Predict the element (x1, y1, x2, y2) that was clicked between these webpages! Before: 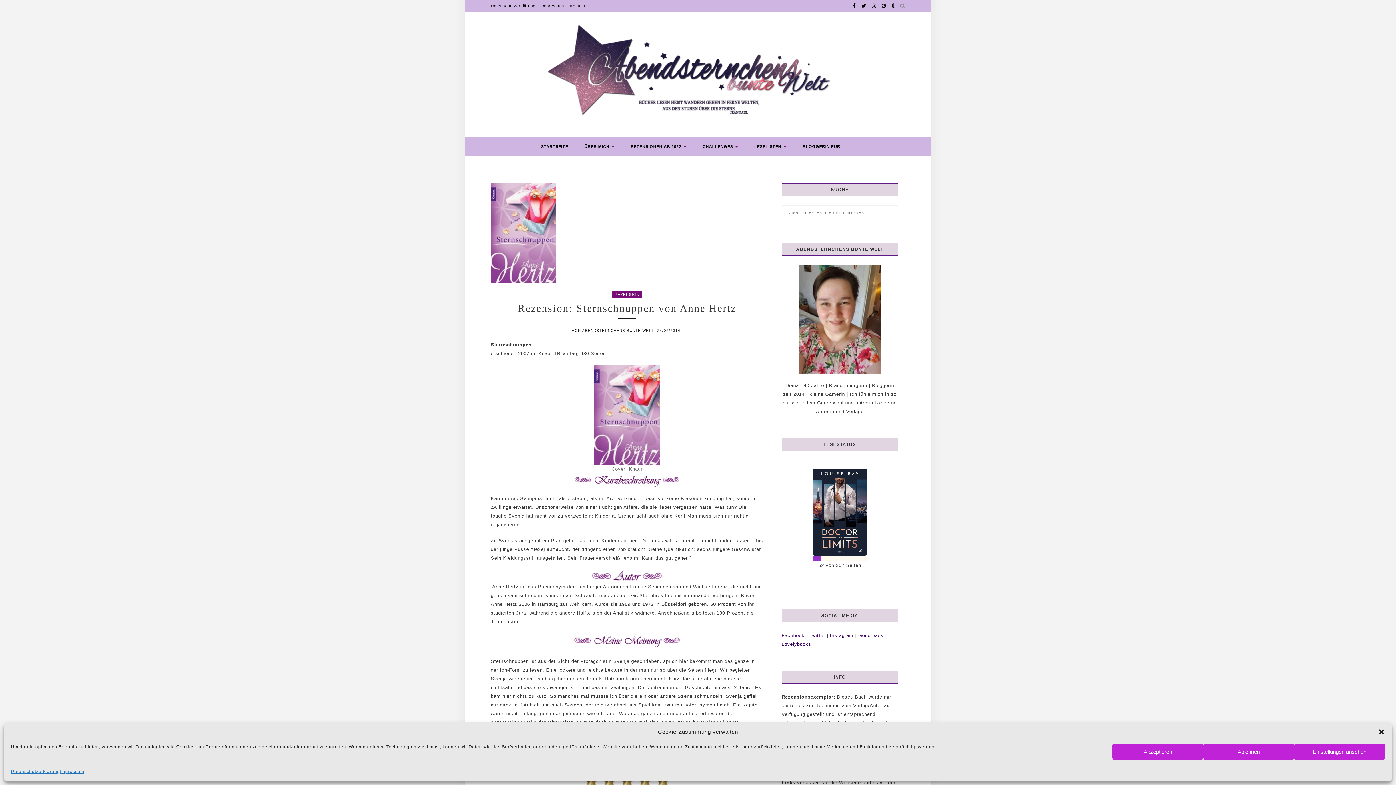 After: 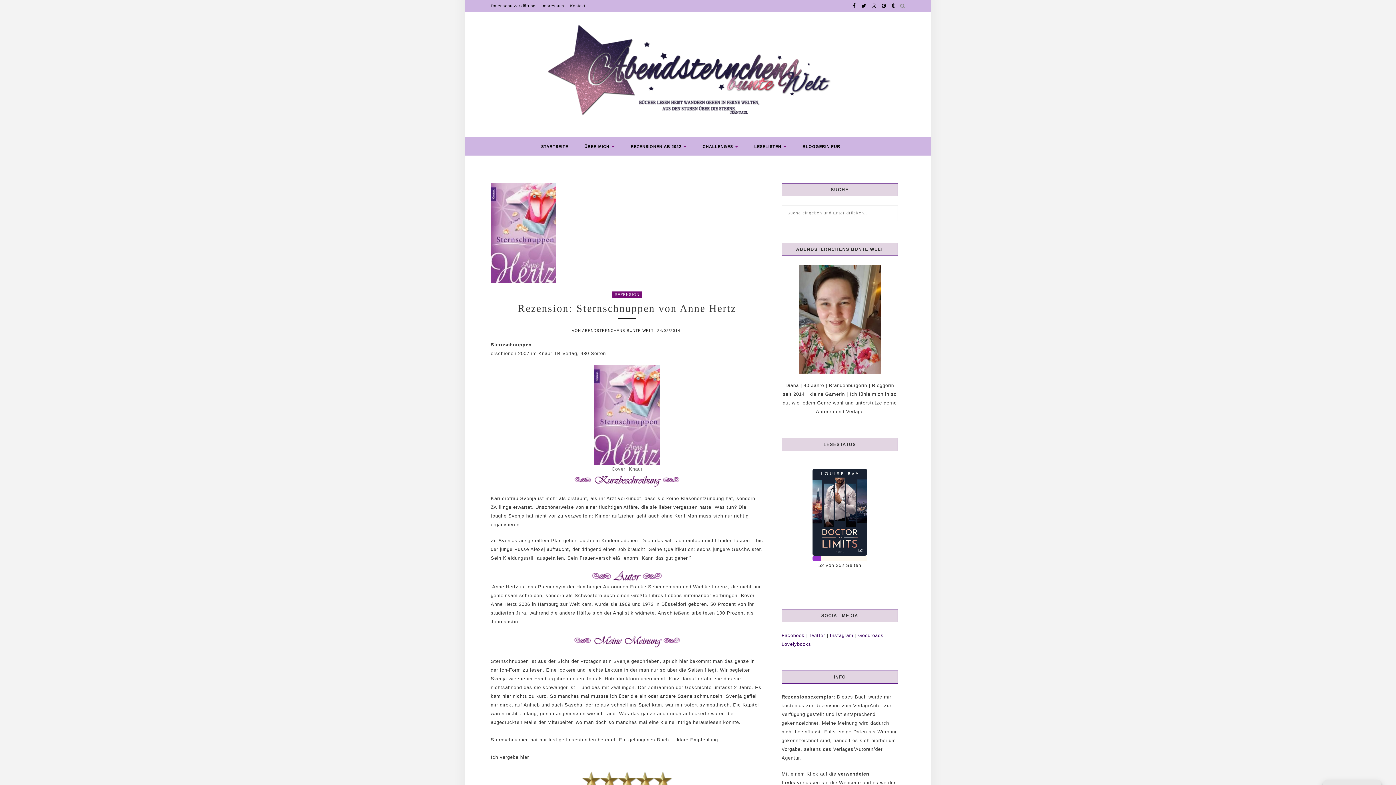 Action: bbox: (1203, 744, 1294, 760) label: Ablehnen